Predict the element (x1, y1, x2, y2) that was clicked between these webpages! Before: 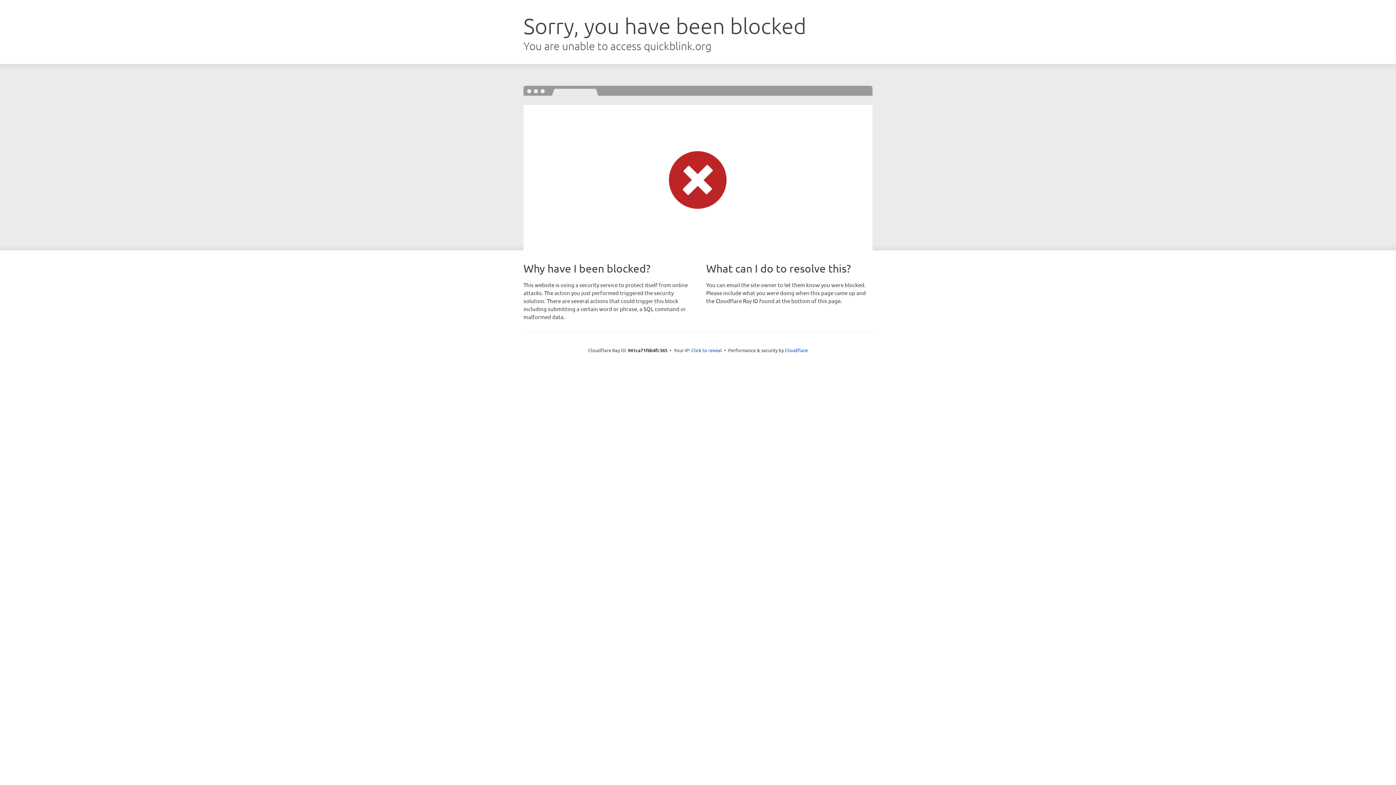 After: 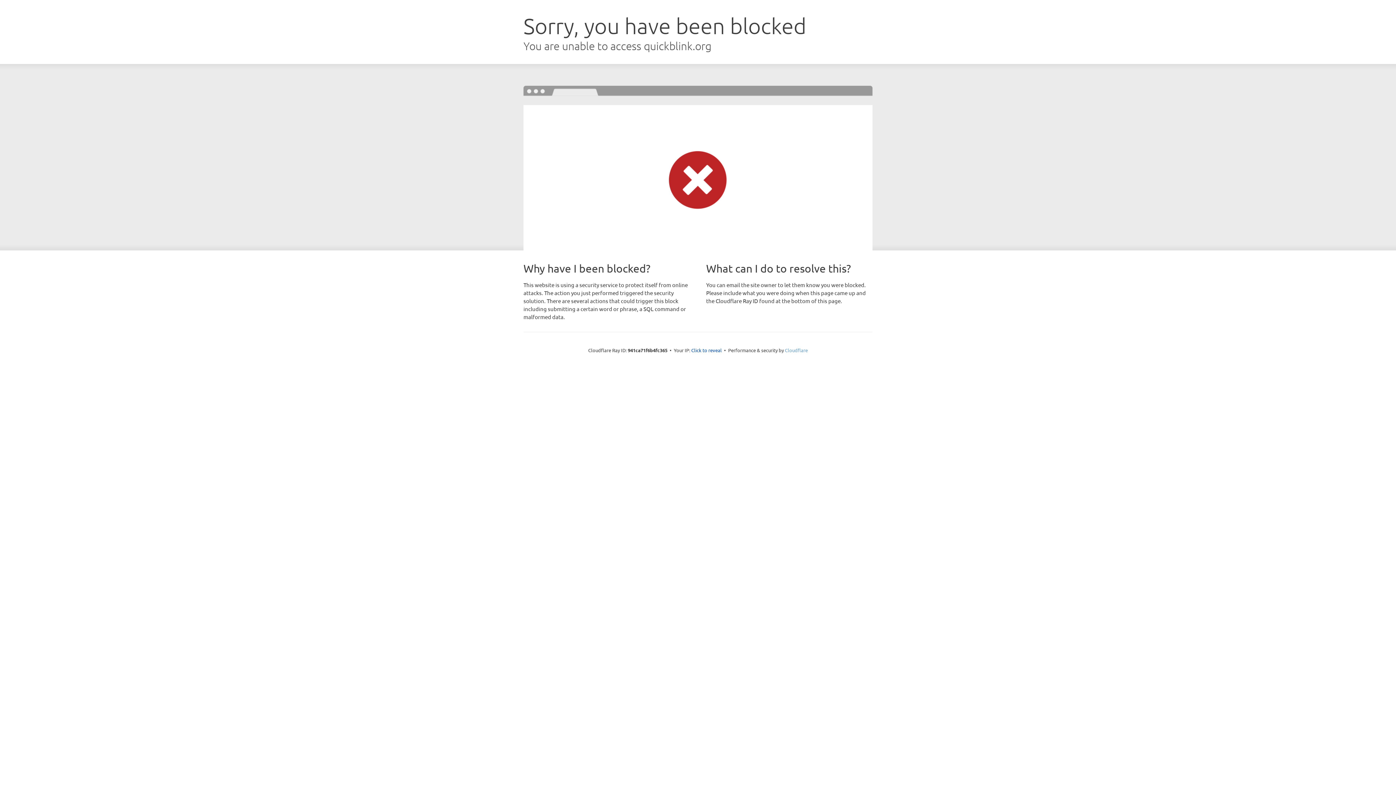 Action: label: Cloudflare bbox: (785, 347, 808, 353)